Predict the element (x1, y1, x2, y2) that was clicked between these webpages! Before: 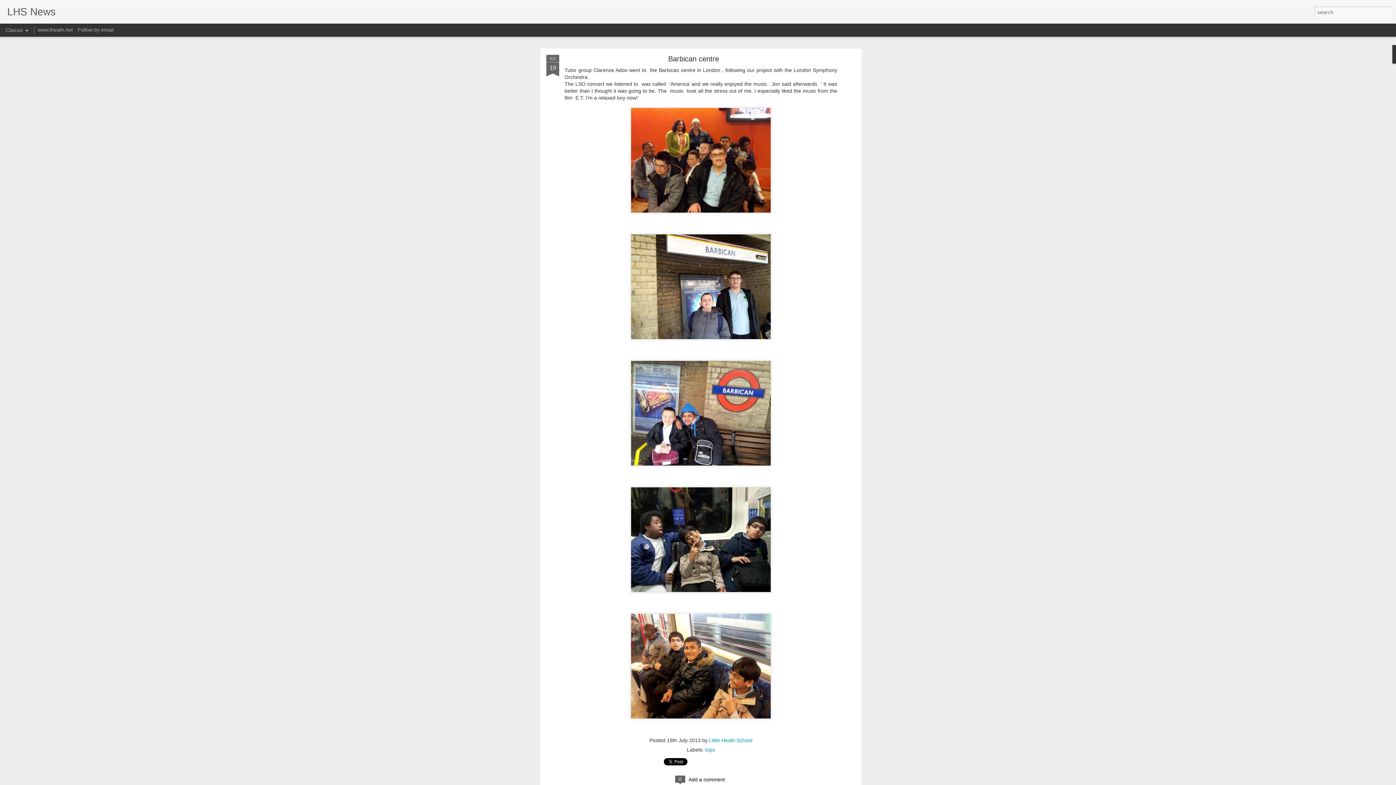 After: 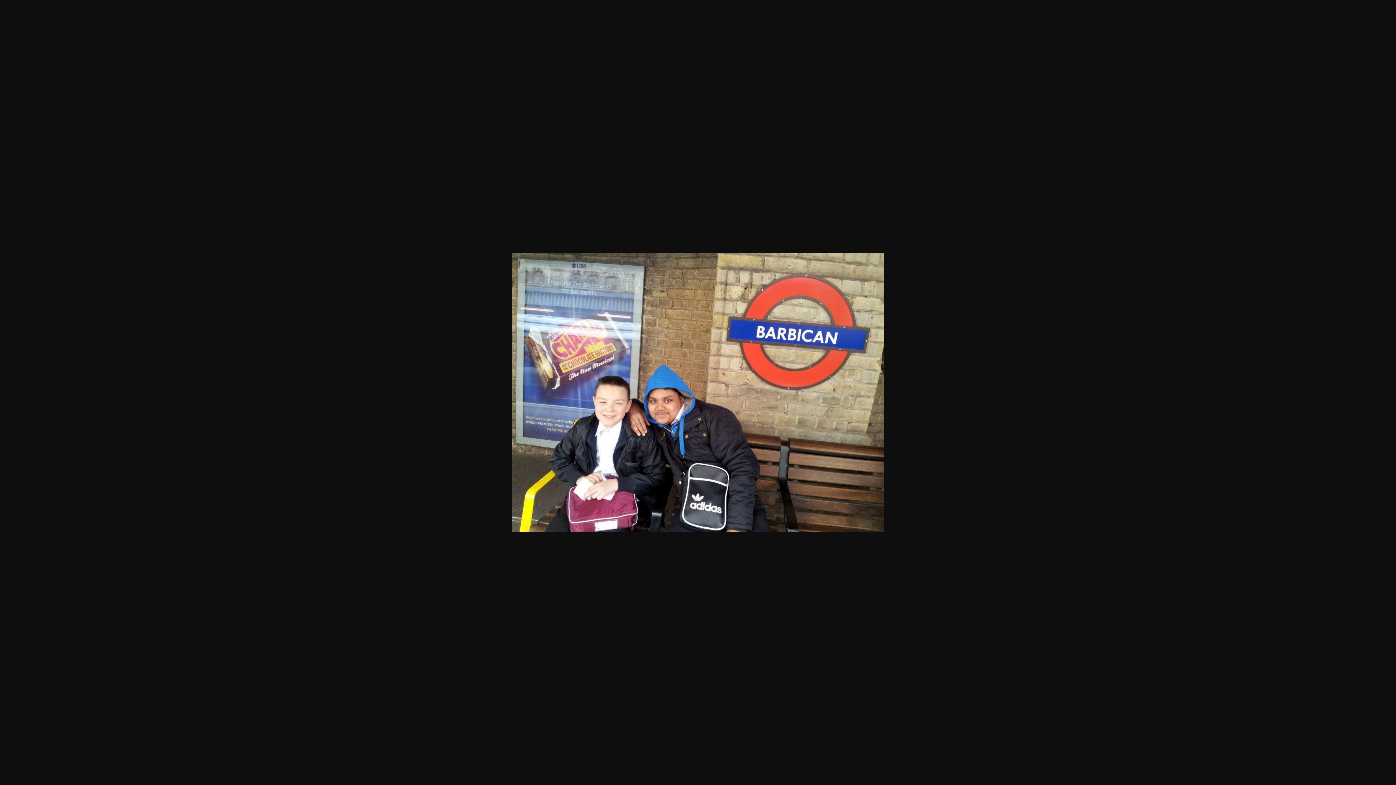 Action: bbox: (628, 143, 773, 149)